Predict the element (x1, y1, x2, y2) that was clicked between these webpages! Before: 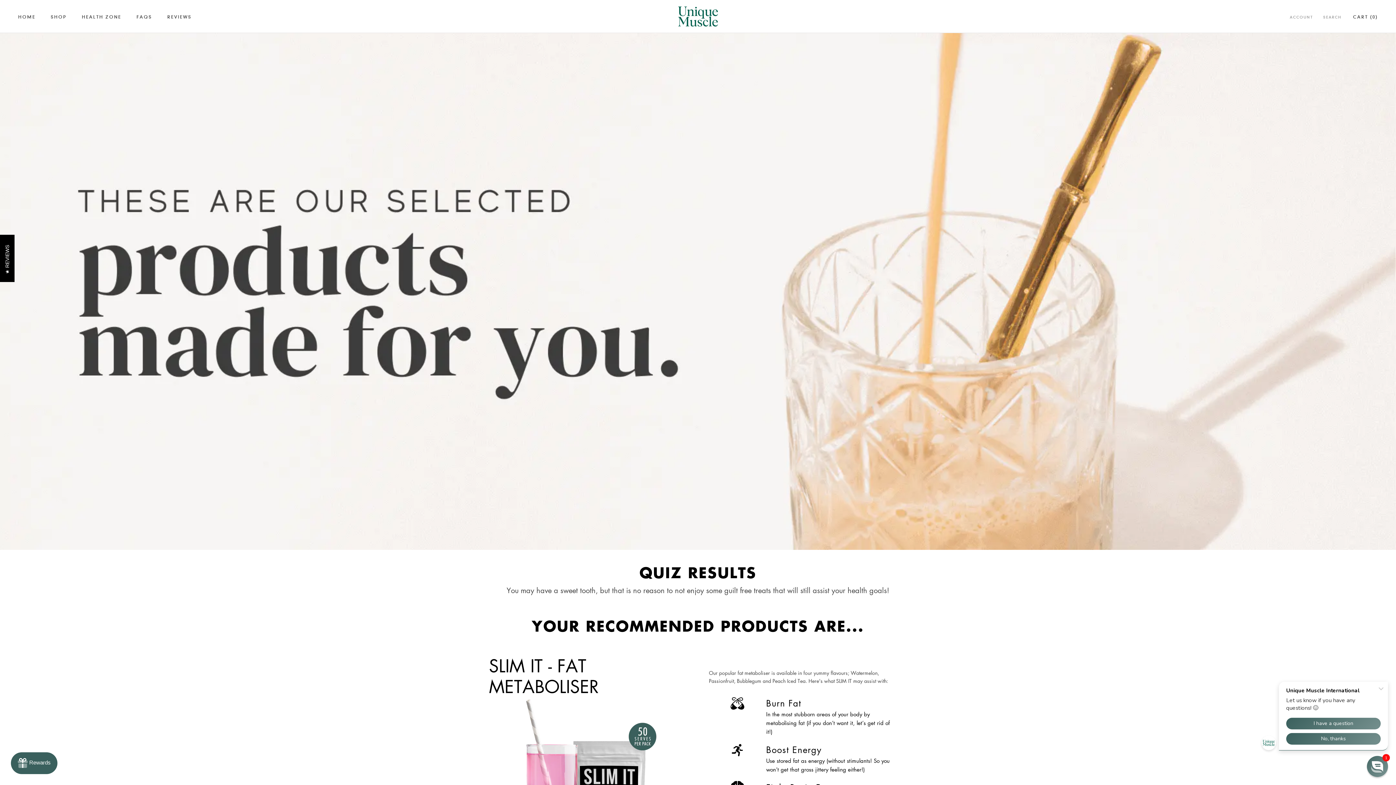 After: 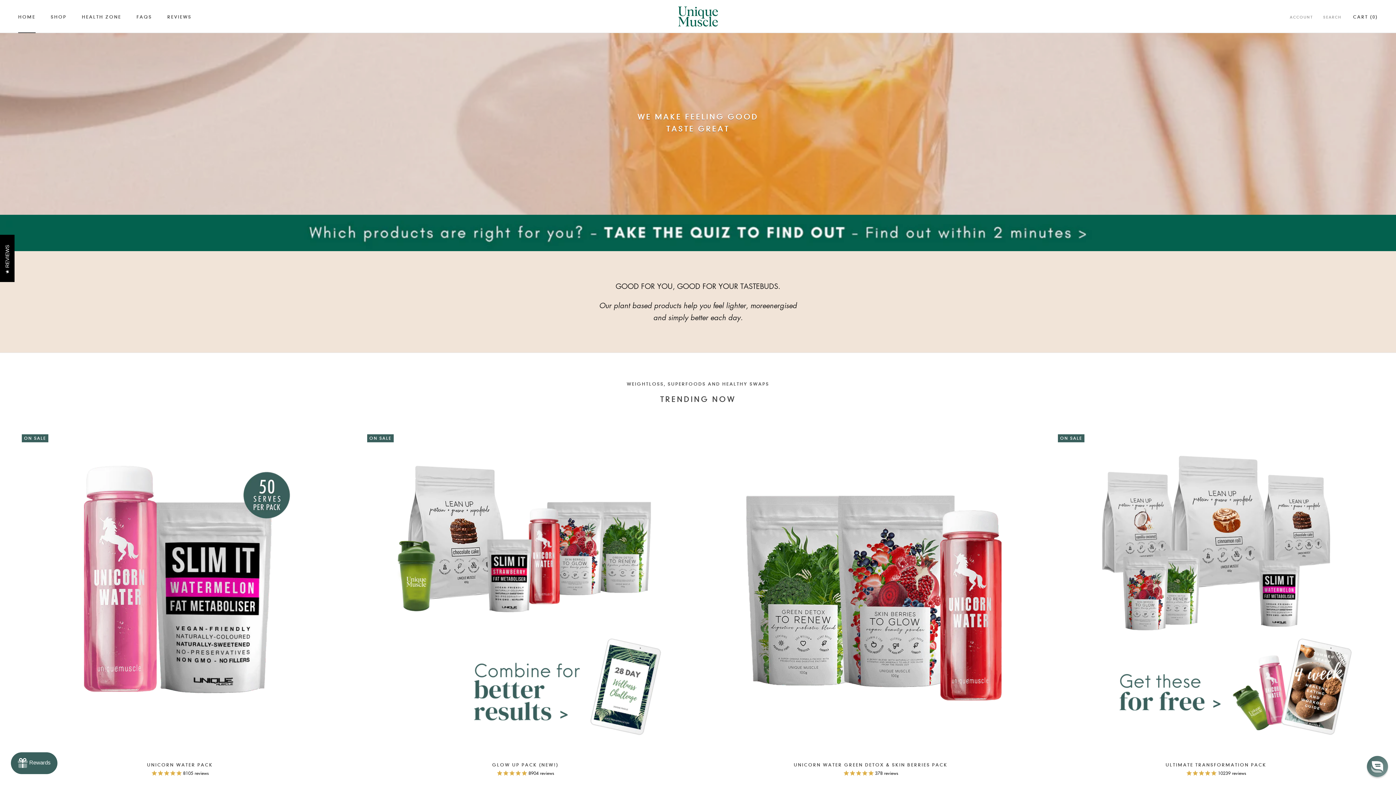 Action: label: HOME
HOME bbox: (18, 14, 35, 19)